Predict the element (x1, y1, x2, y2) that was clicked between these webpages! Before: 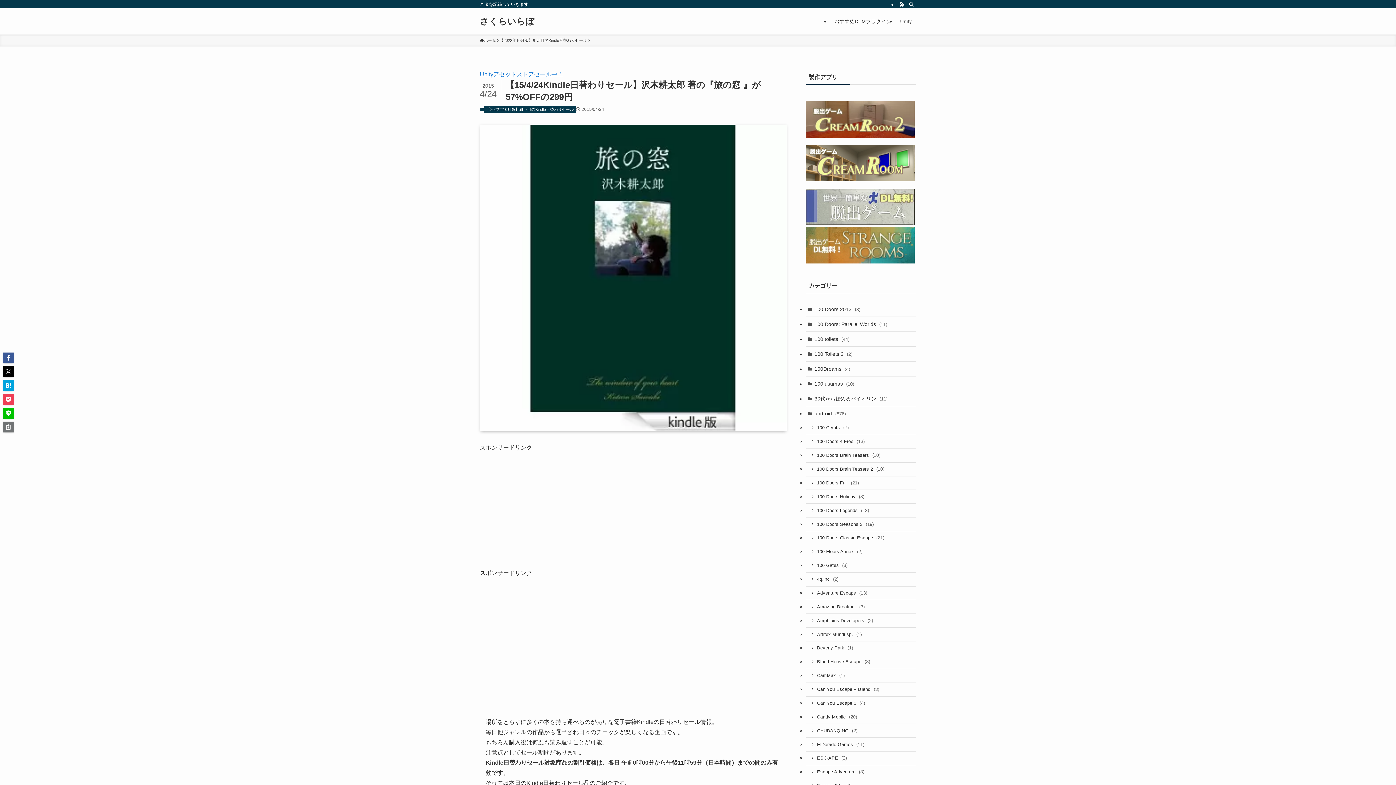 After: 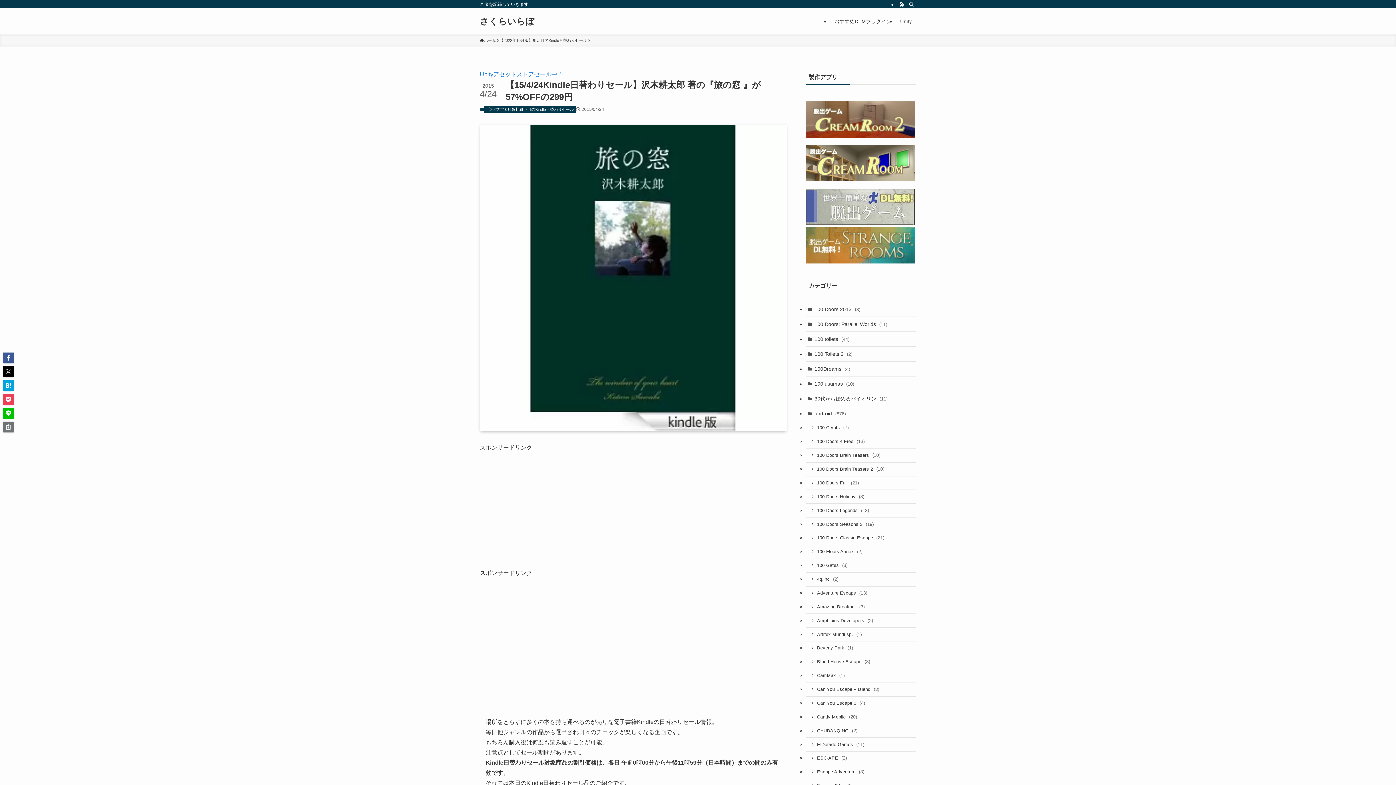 Action: bbox: (805, 176, 914, 182)